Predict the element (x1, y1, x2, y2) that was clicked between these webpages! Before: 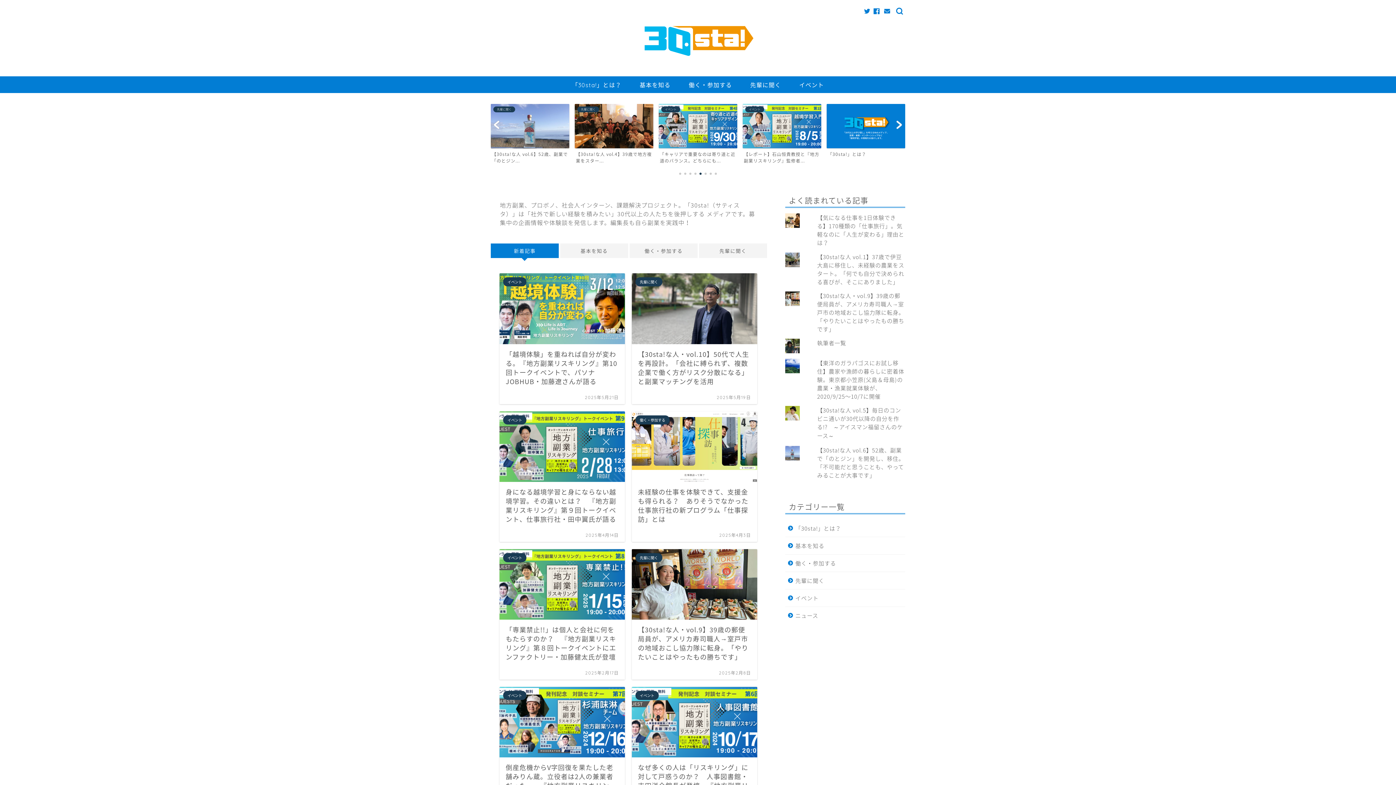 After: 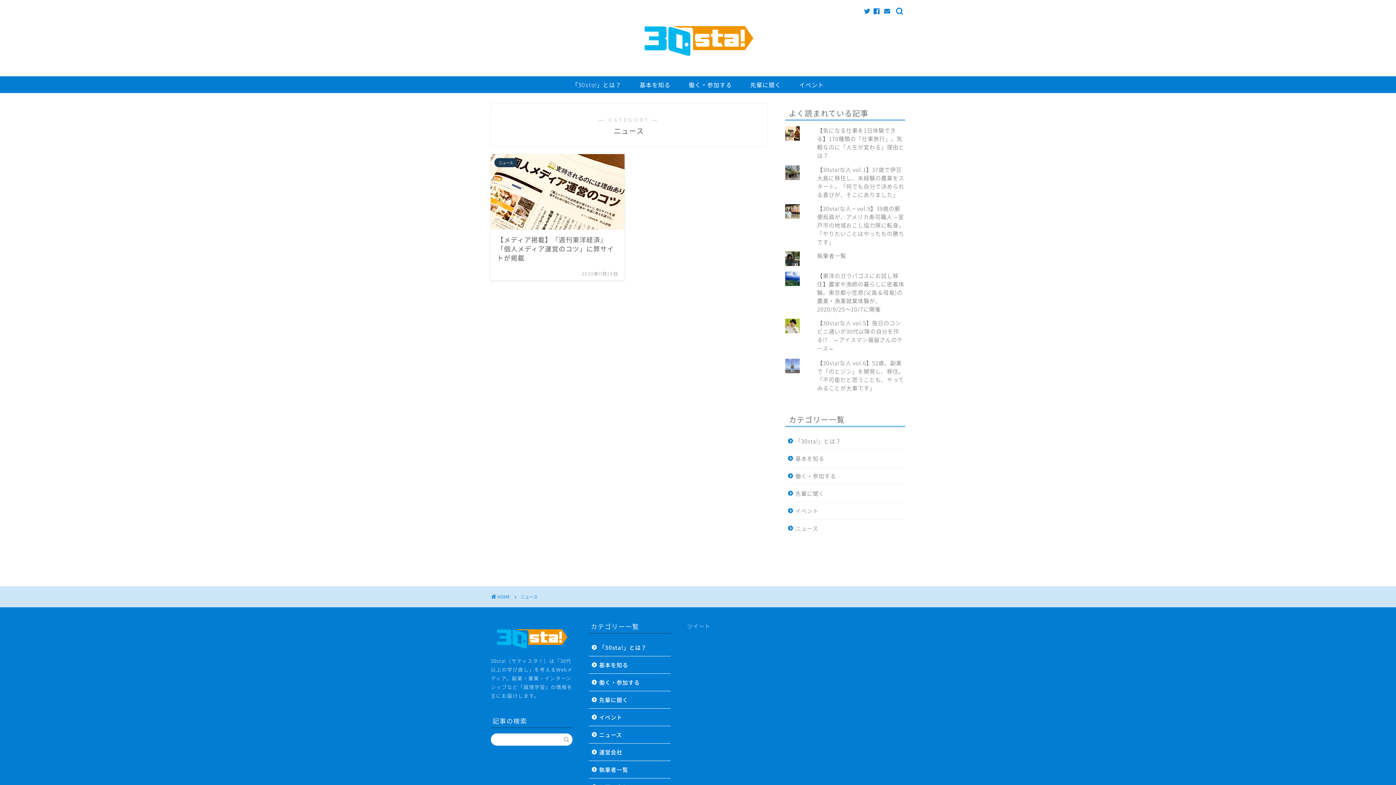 Action: label: ニュース bbox: (785, 607, 904, 619)